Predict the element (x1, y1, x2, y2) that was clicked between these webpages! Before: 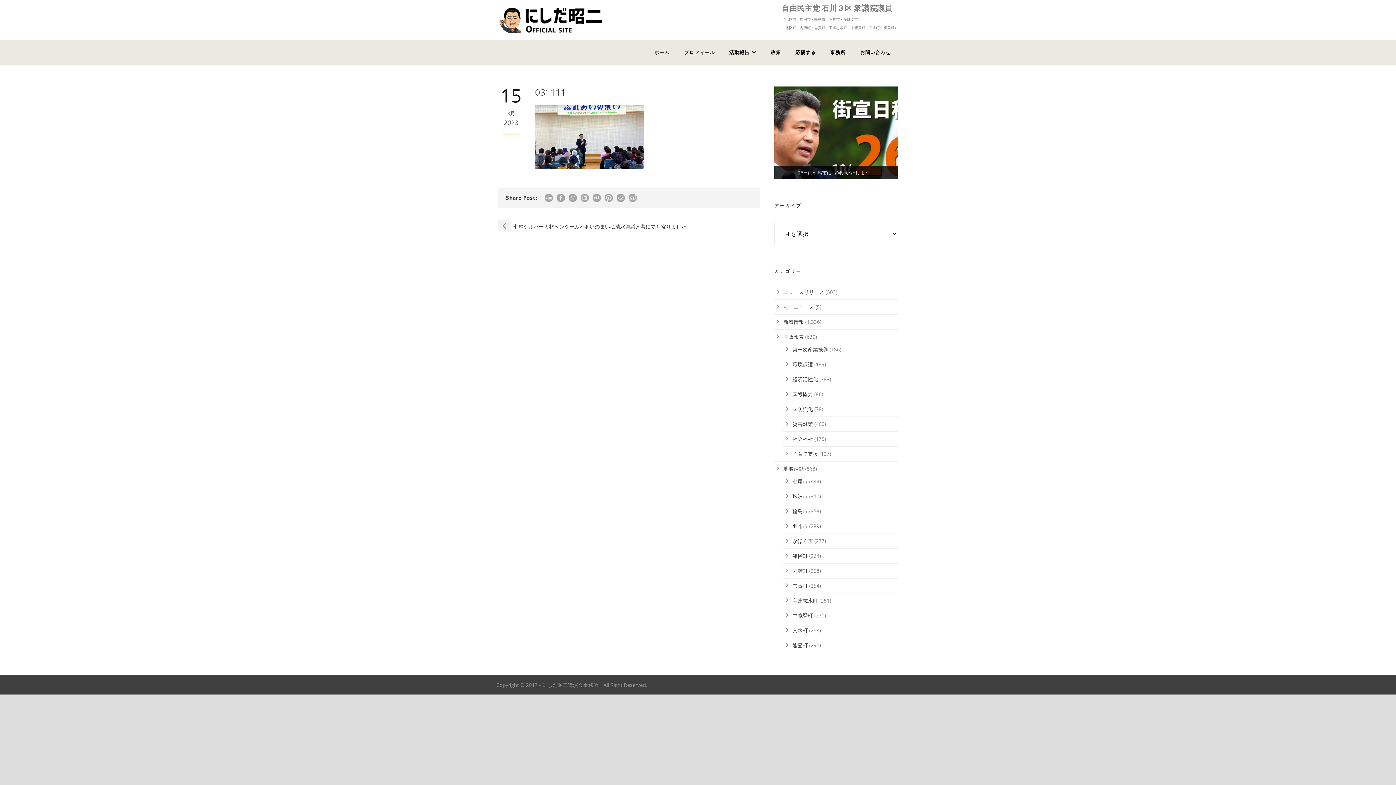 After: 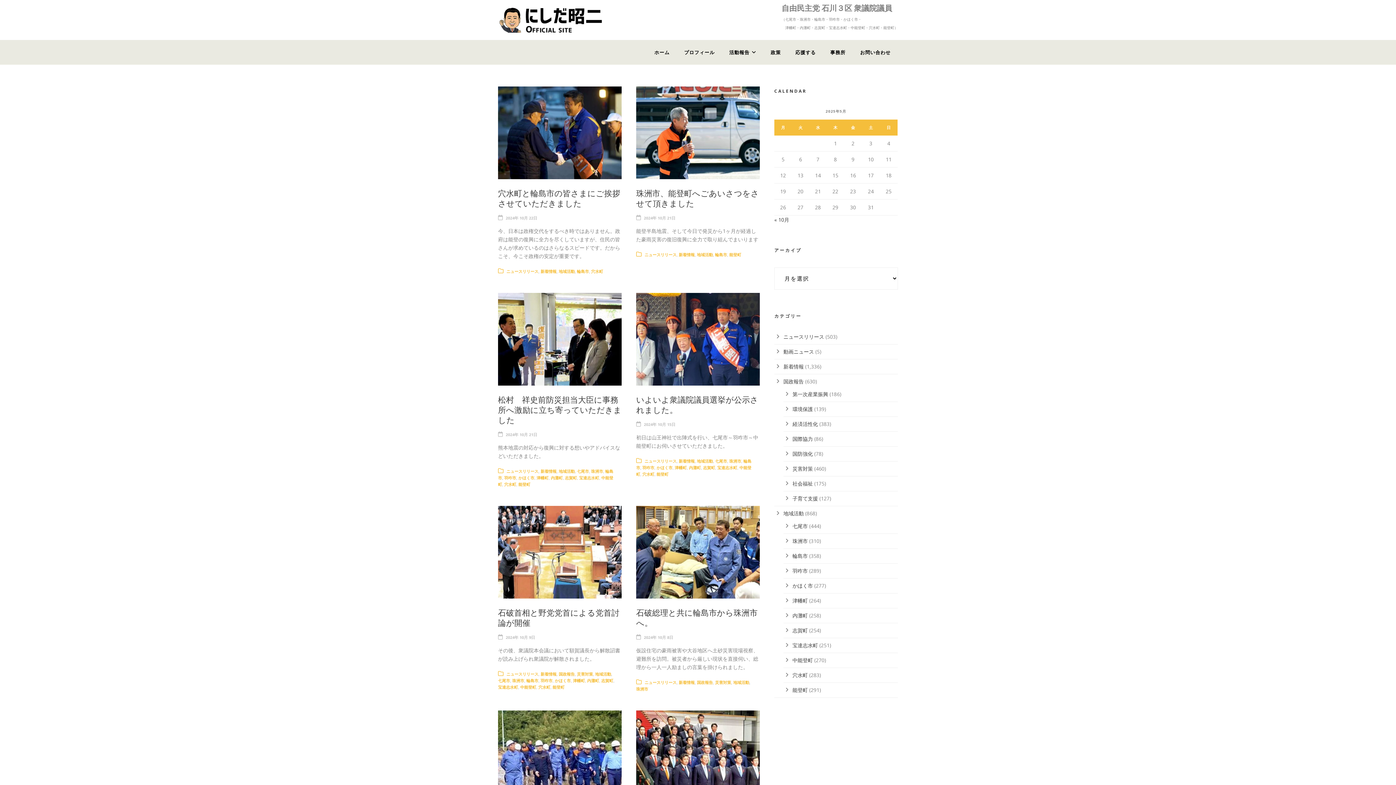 Action: label: ニュースリリース bbox: (783, 288, 824, 295)